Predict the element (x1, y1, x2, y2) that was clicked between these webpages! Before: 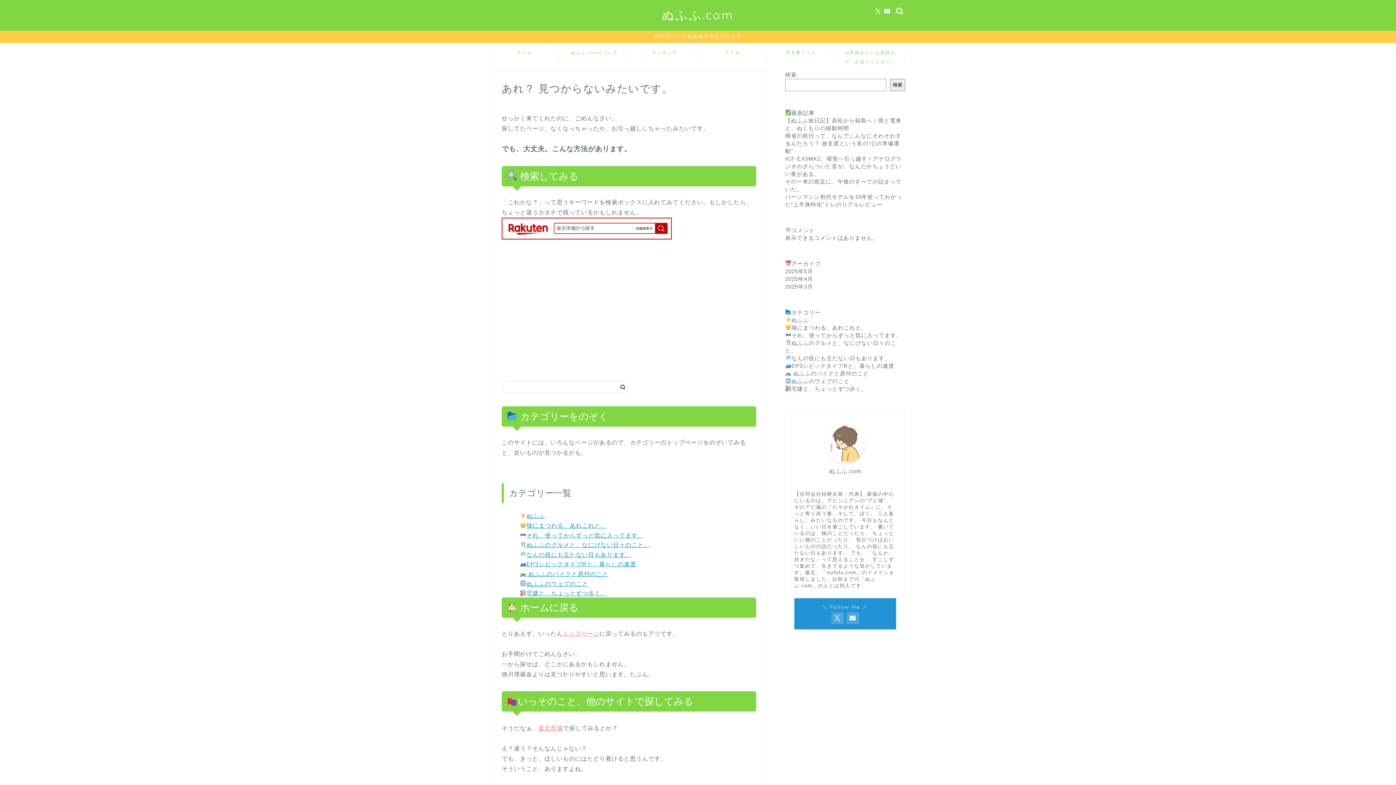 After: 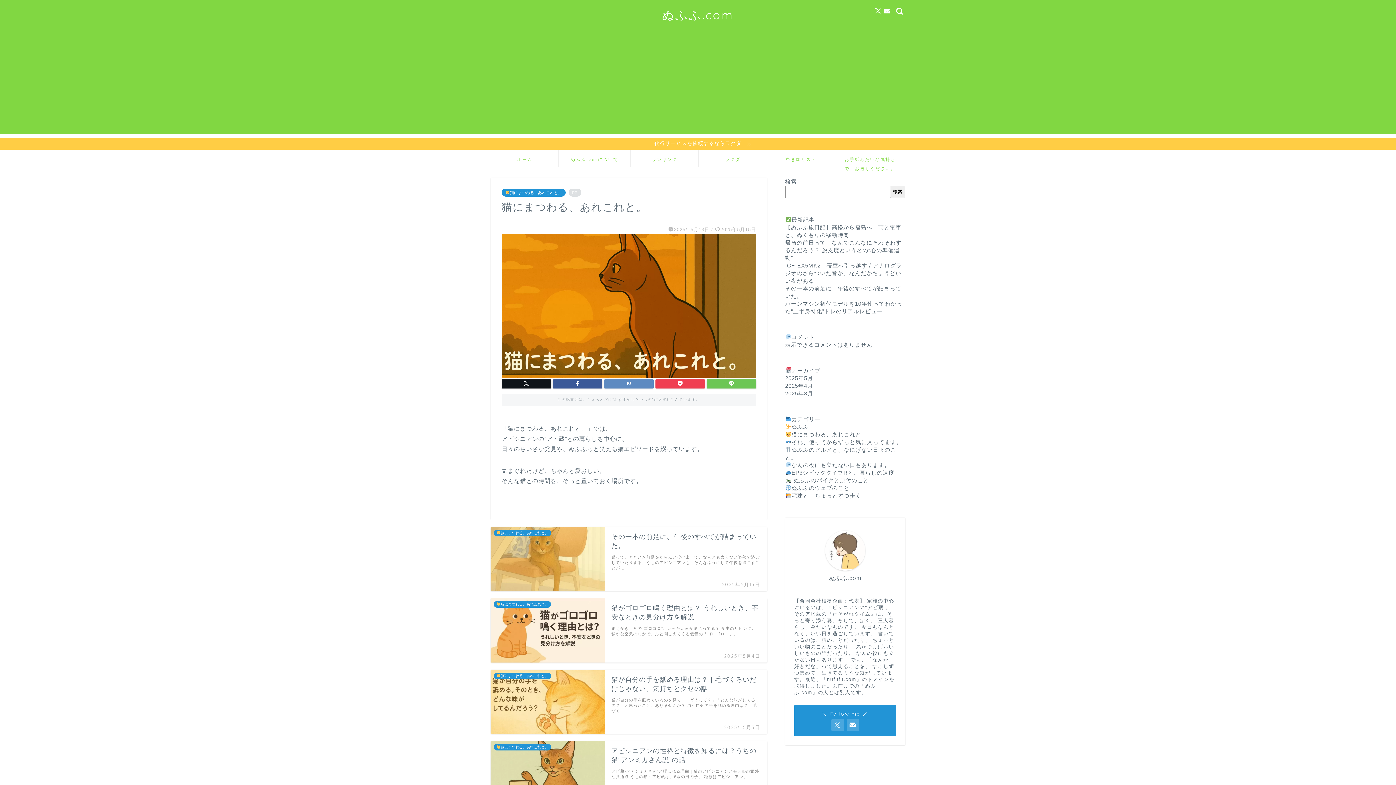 Action: bbox: (520, 522, 606, 529) label: 猫にまつわる、あれこれと。